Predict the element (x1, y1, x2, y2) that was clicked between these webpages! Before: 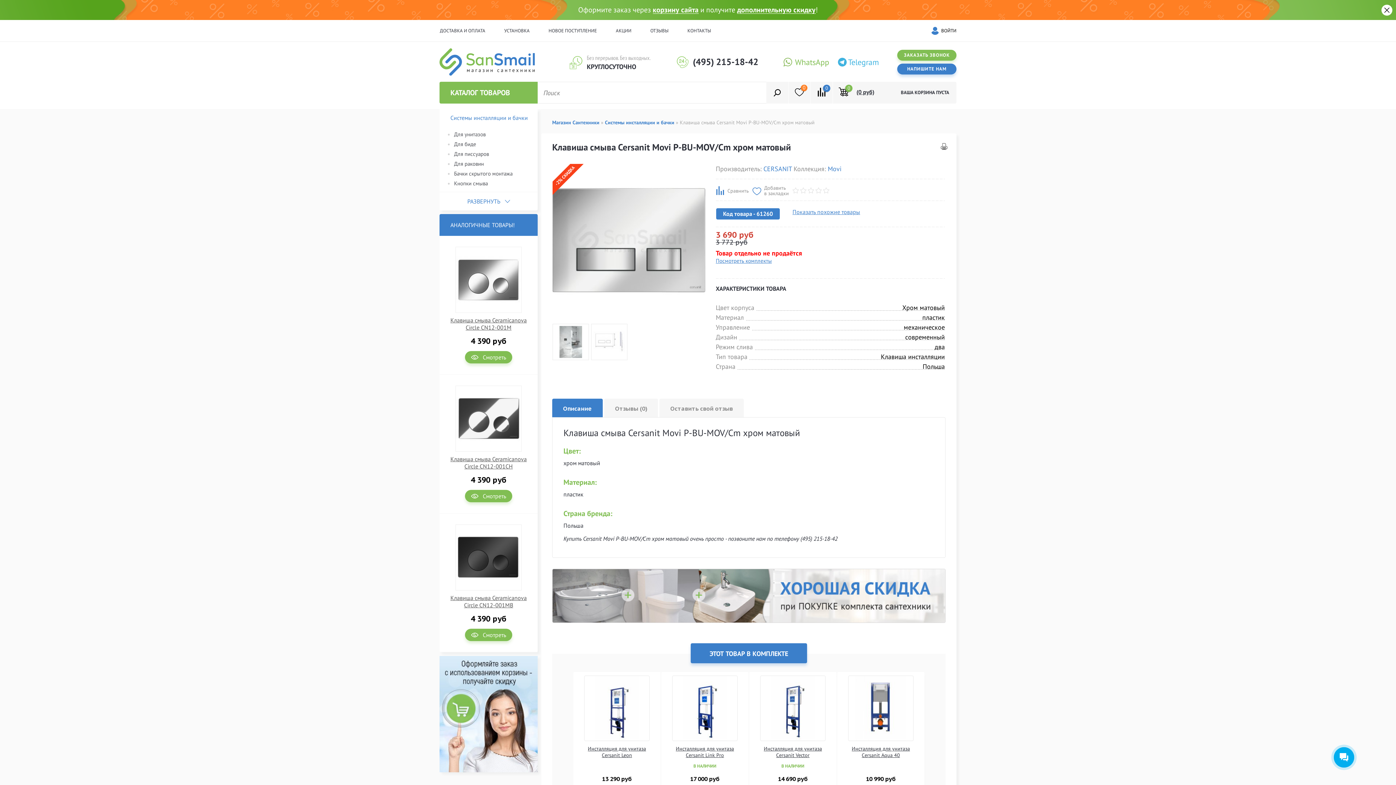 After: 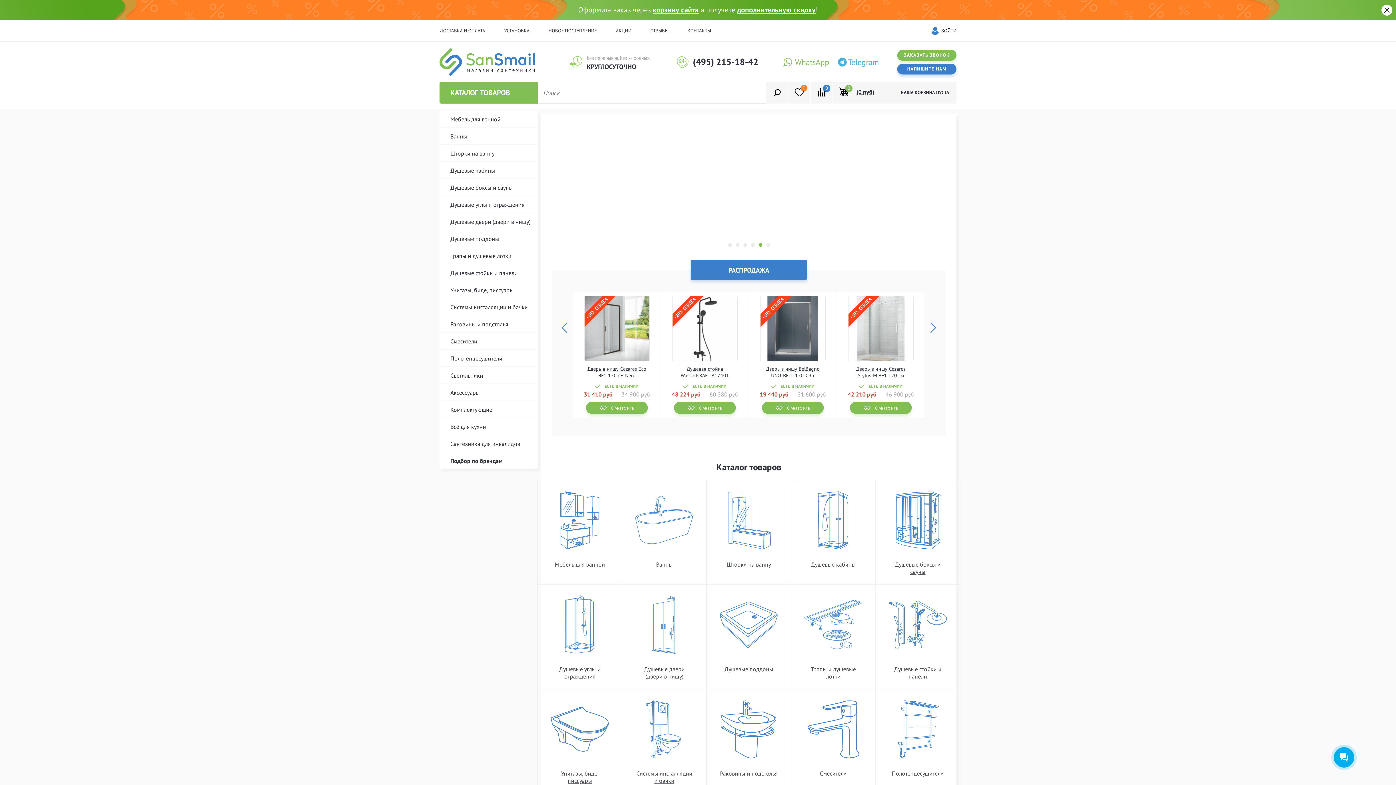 Action: bbox: (552, 118, 599, 127) label: Магазин Сантехники